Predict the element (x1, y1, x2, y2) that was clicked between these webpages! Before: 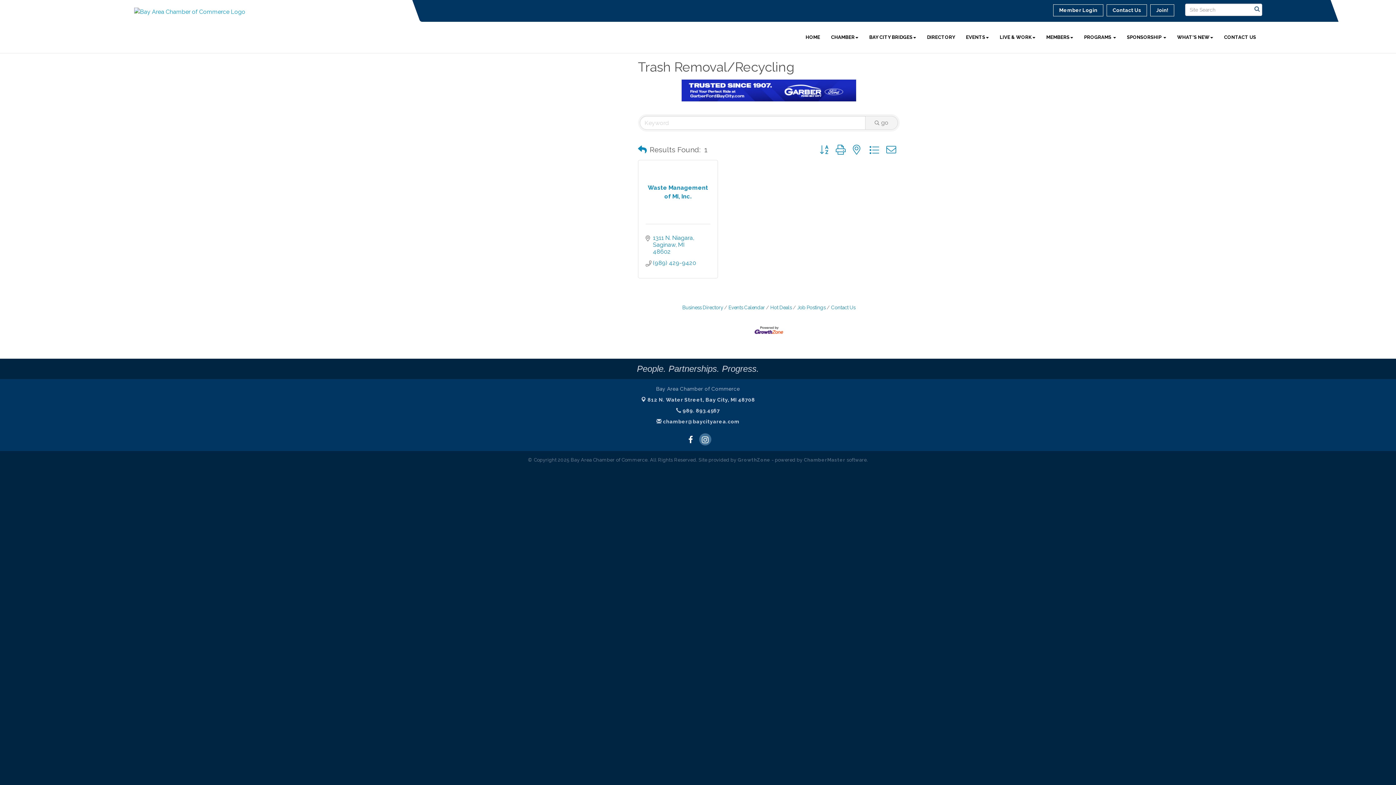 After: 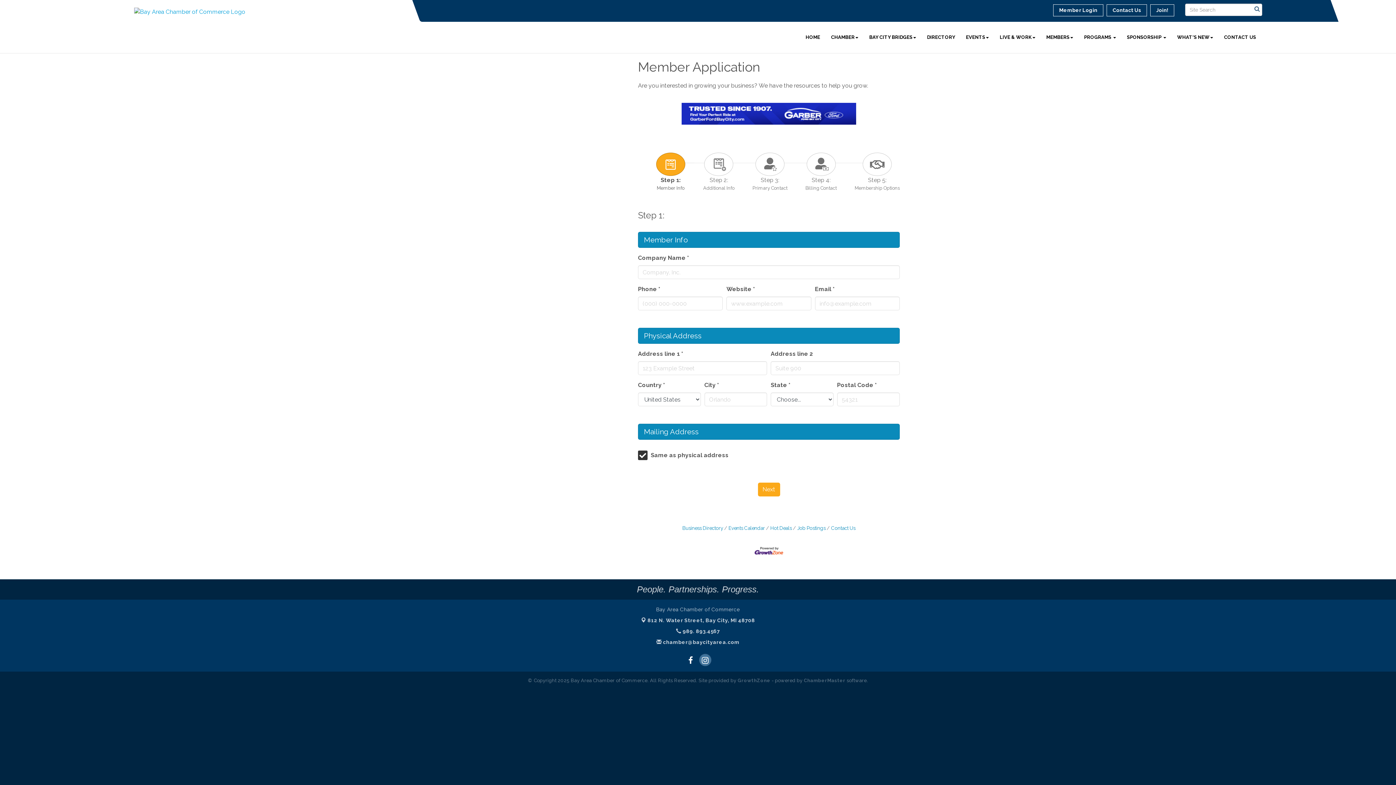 Action: bbox: (1150, 4, 1174, 16) label: Join!